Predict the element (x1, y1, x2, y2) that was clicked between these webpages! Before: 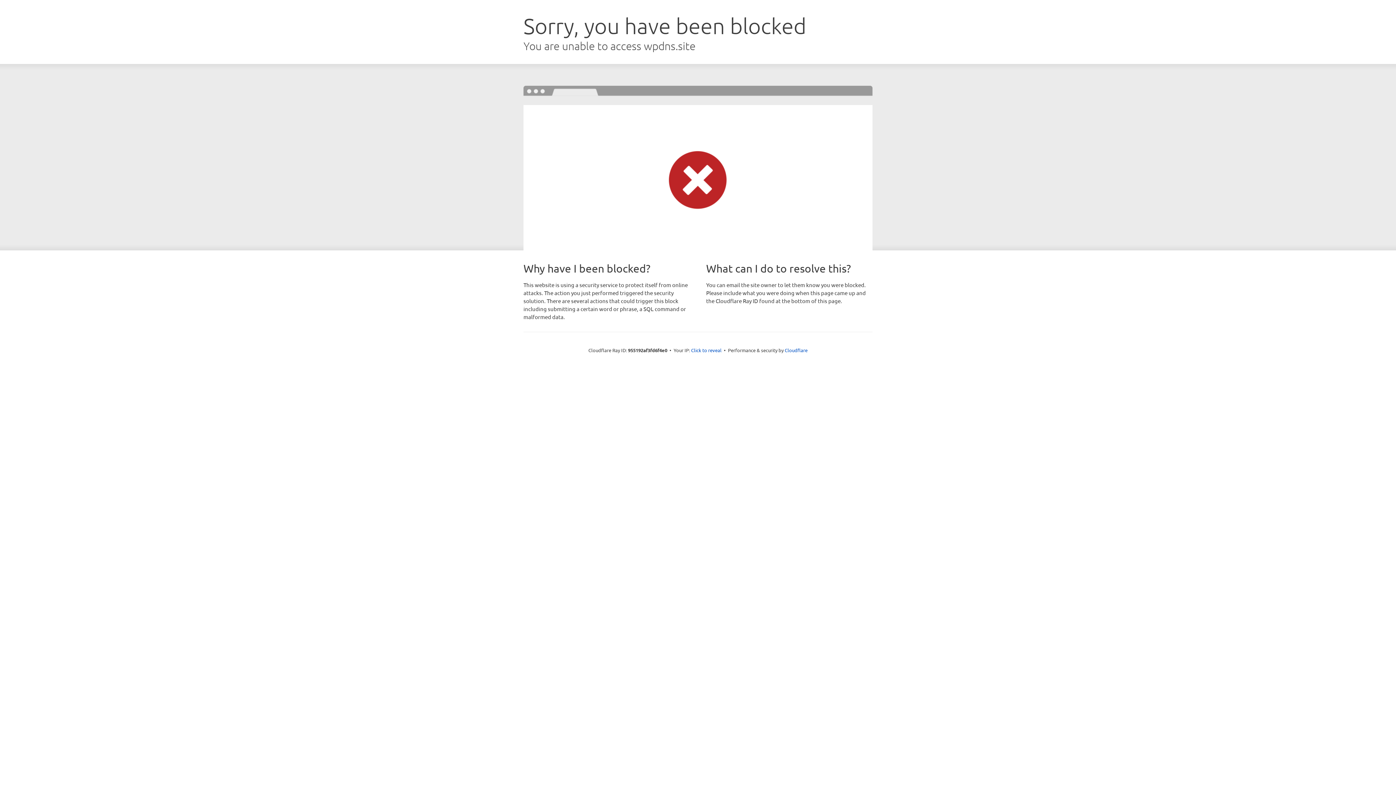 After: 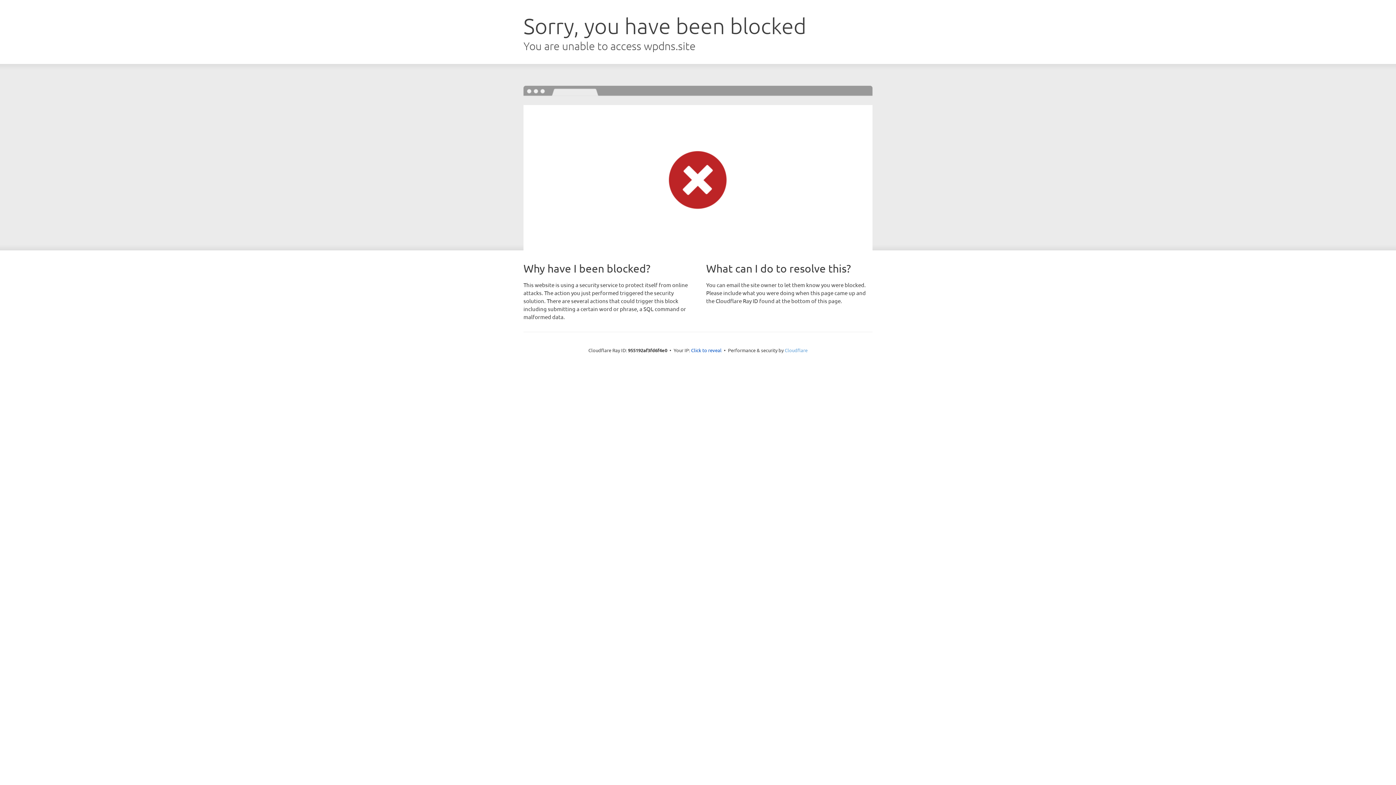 Action: label: Cloudflare bbox: (784, 347, 807, 353)